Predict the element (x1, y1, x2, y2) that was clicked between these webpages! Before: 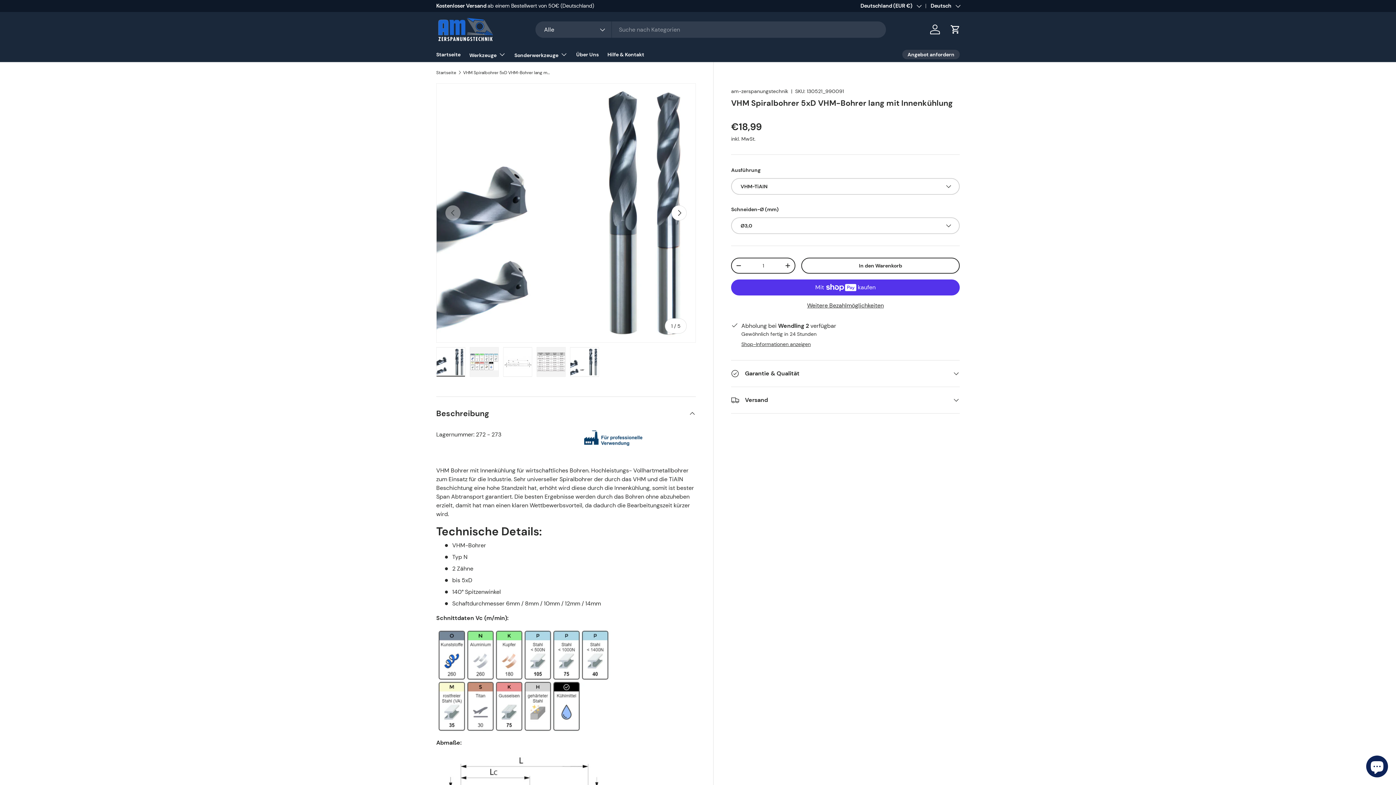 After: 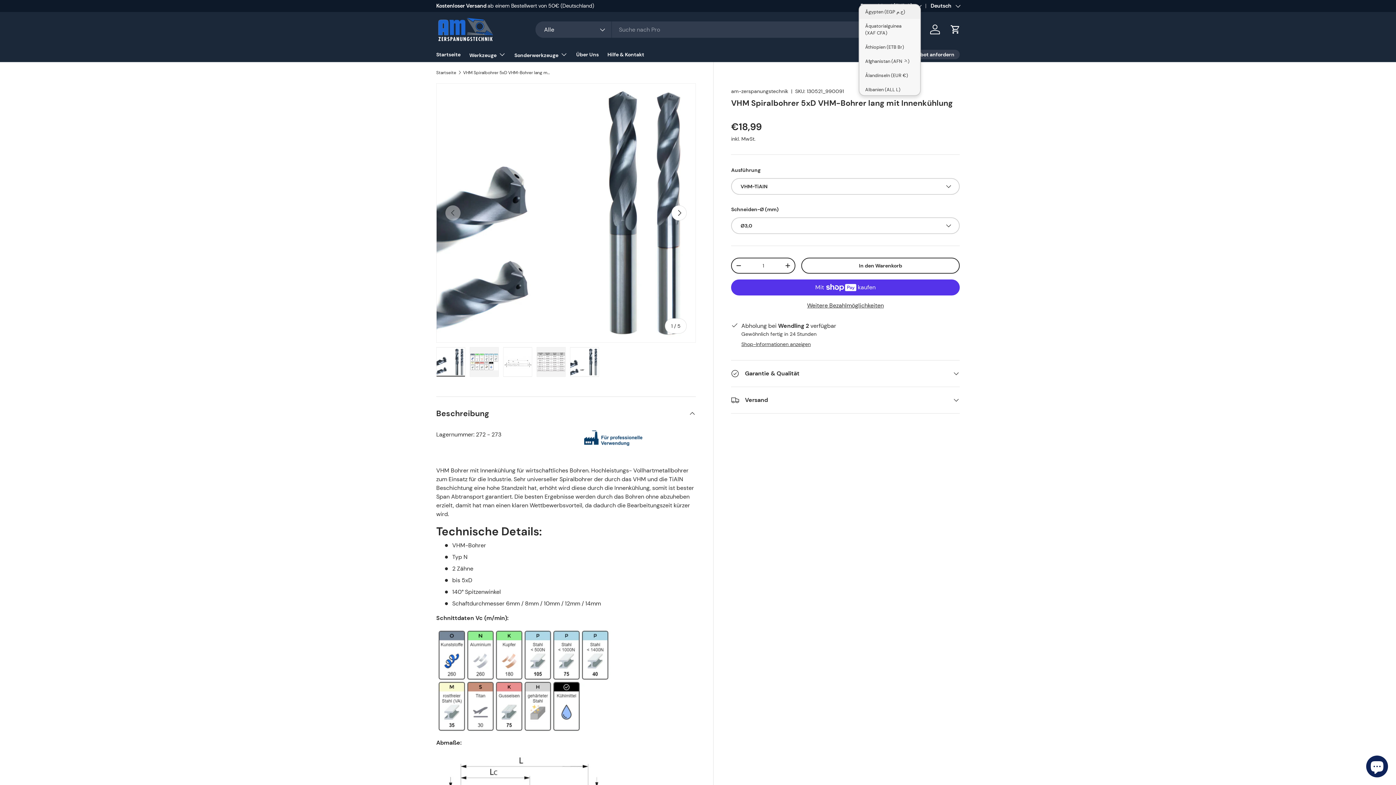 Action: label: Deutschland (EUR €) bbox: (860, 2, 921, 9)